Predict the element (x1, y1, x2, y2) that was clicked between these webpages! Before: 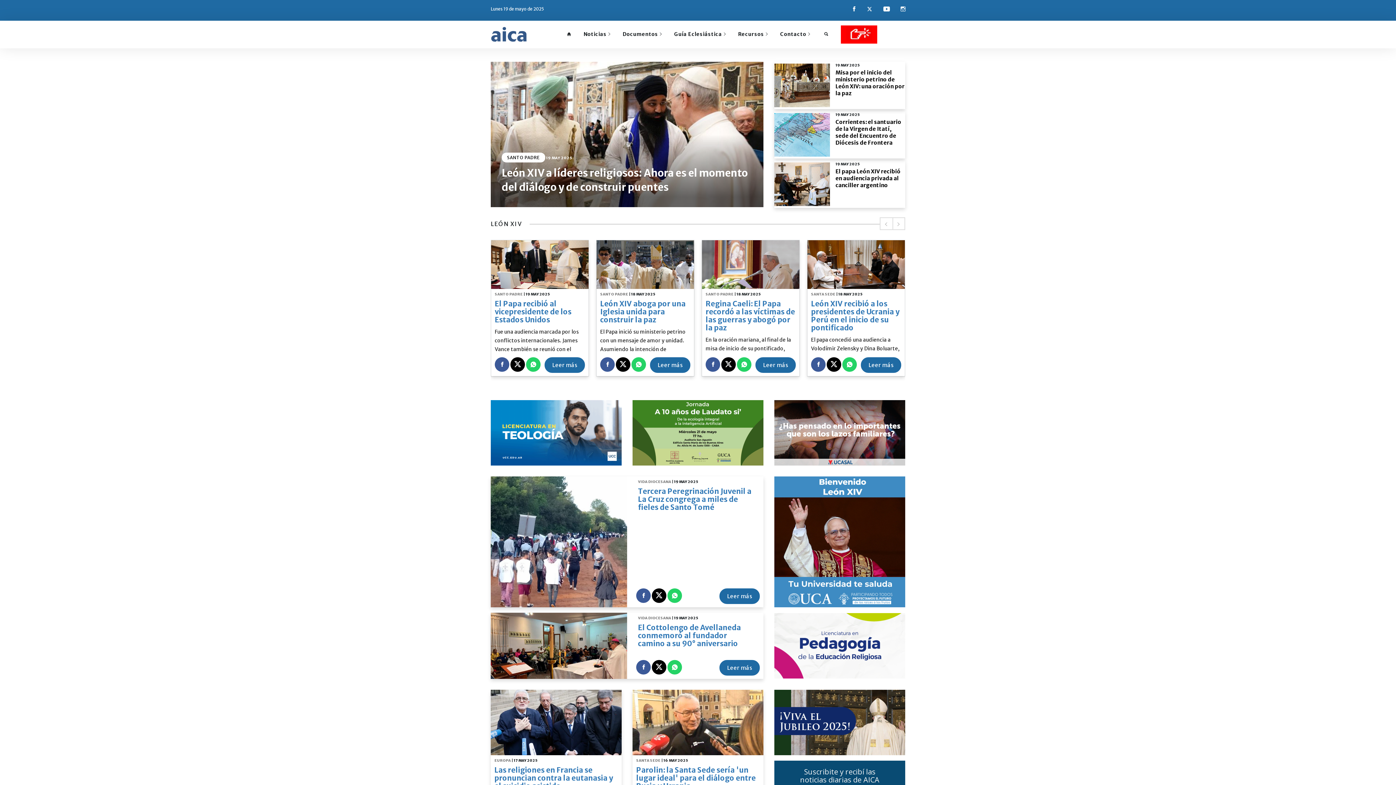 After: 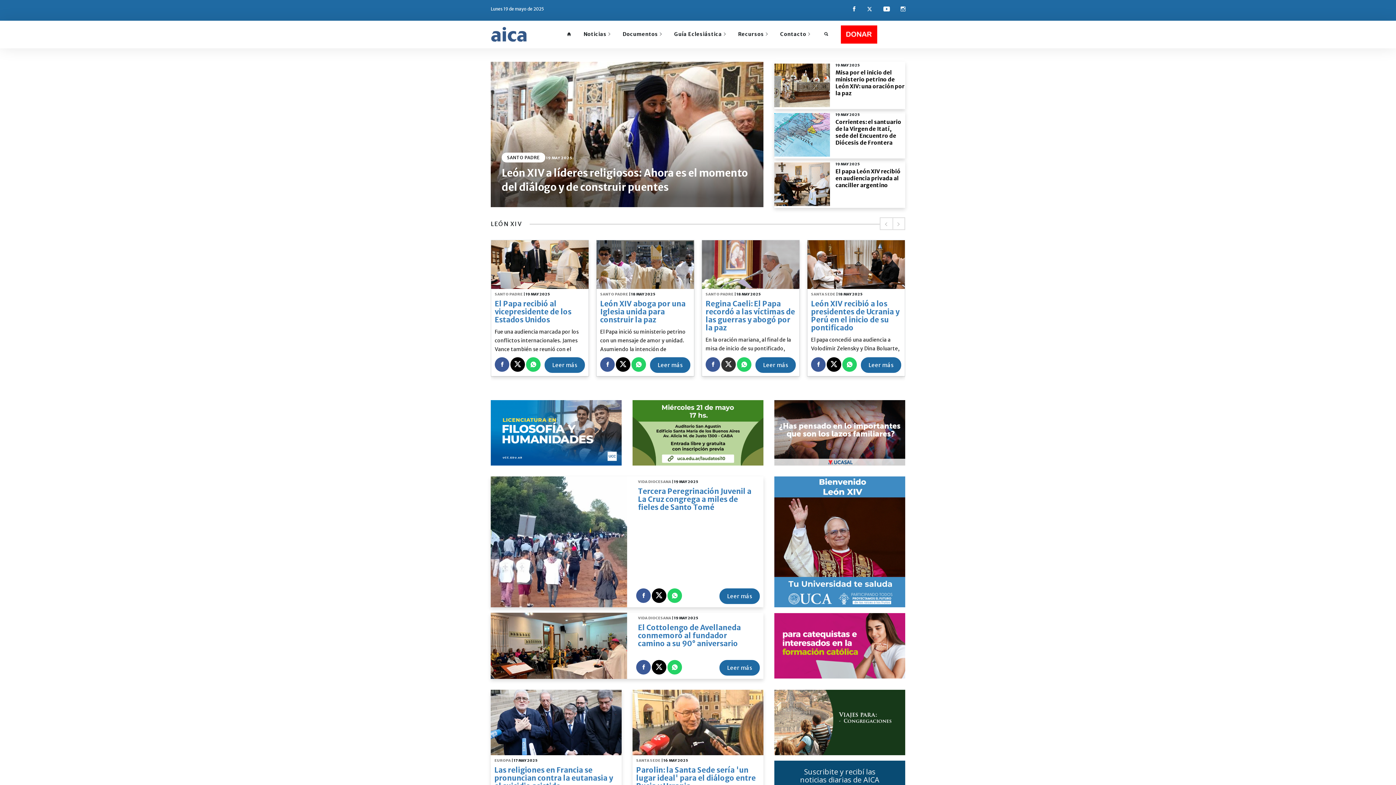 Action: bbox: (721, 357, 736, 371)